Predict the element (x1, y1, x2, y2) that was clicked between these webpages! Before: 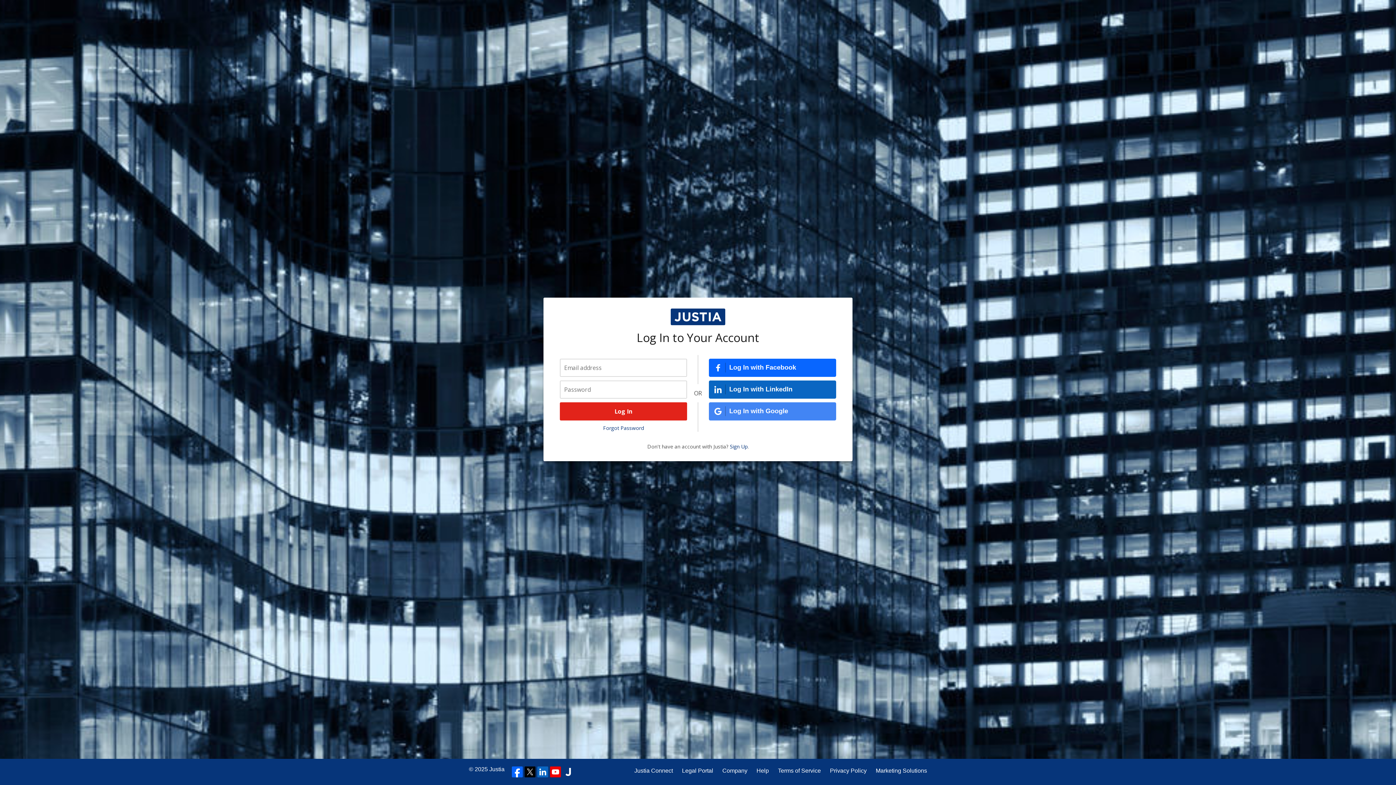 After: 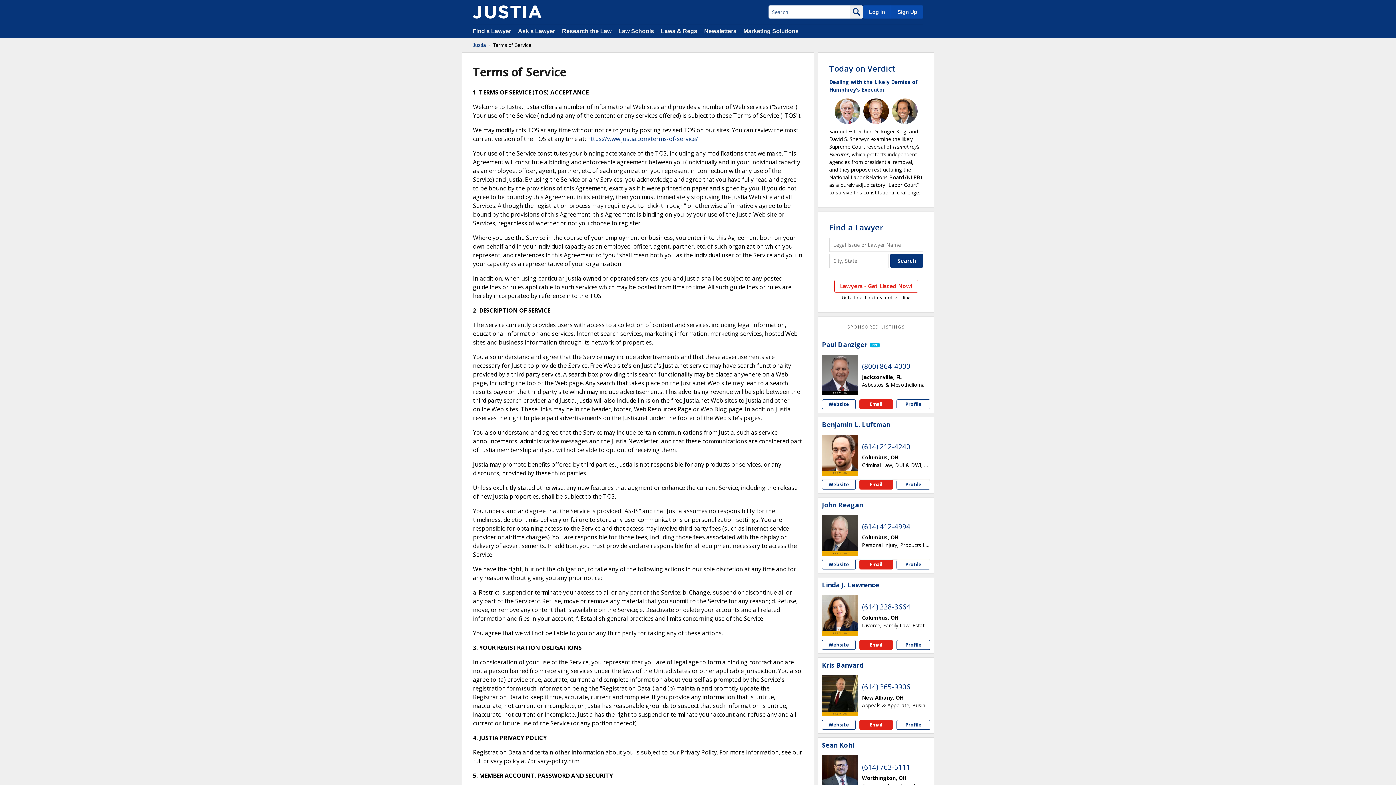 Action: label: Terms of Service bbox: (778, 766, 821, 775)